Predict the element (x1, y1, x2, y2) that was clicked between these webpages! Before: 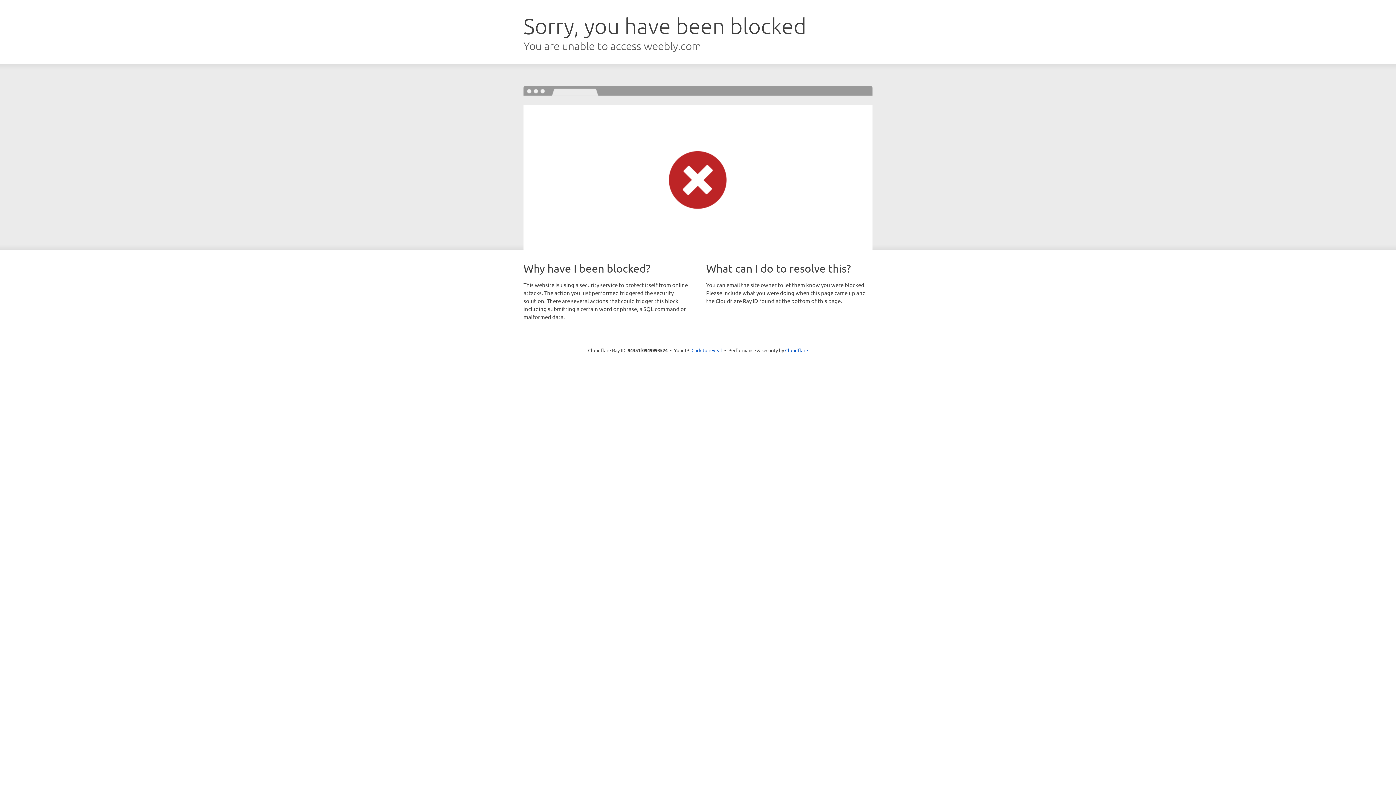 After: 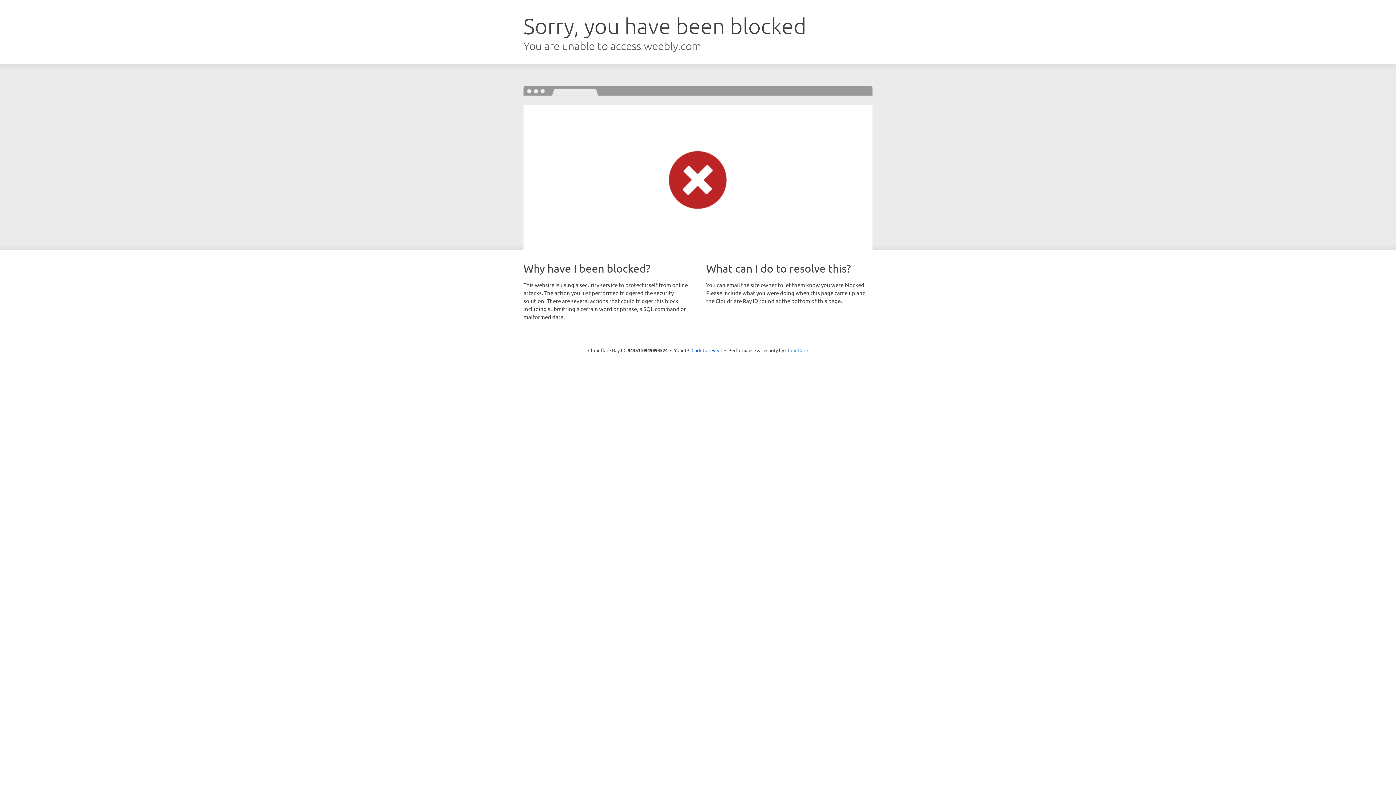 Action: label: Cloudflare bbox: (785, 347, 808, 353)